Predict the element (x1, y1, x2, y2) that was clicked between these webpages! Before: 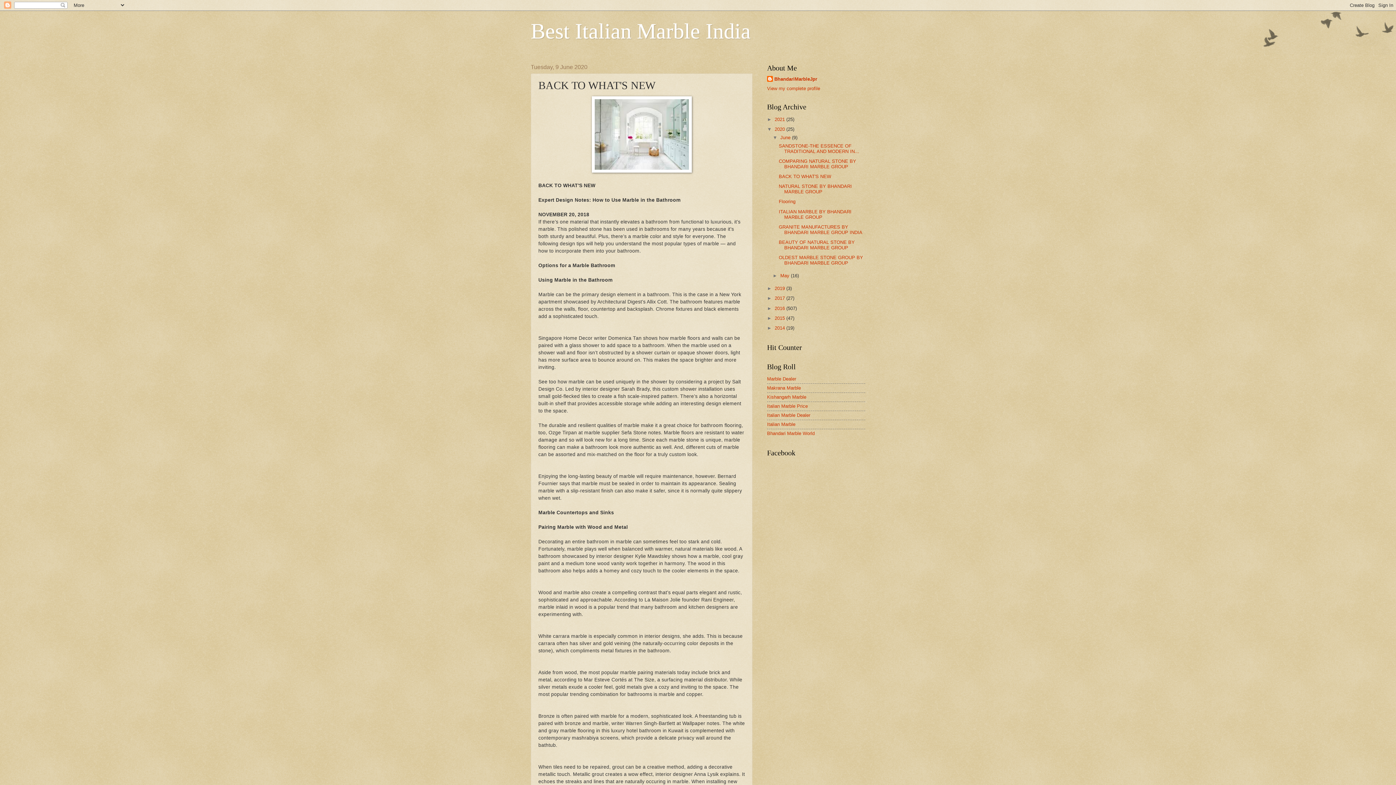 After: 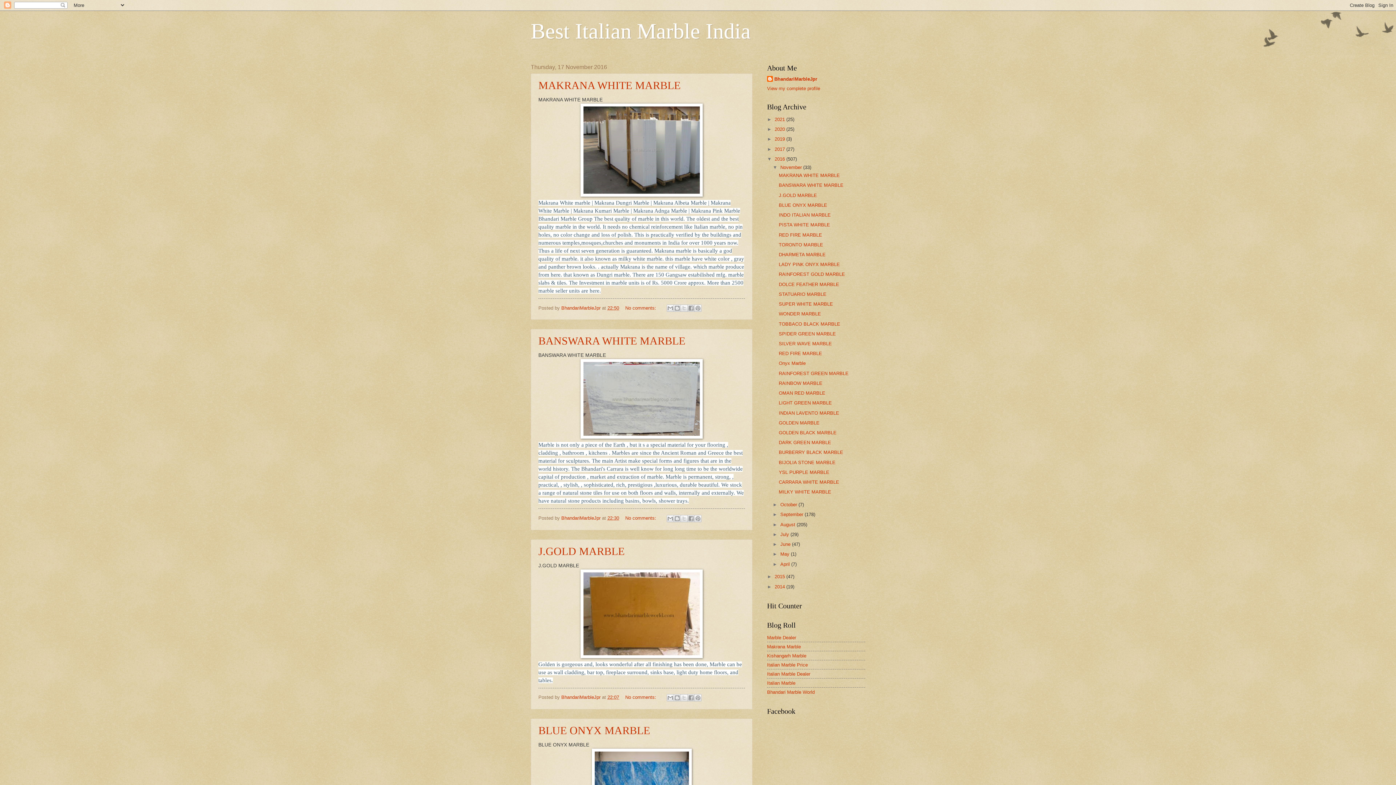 Action: label: 2016  bbox: (774, 305, 786, 311)